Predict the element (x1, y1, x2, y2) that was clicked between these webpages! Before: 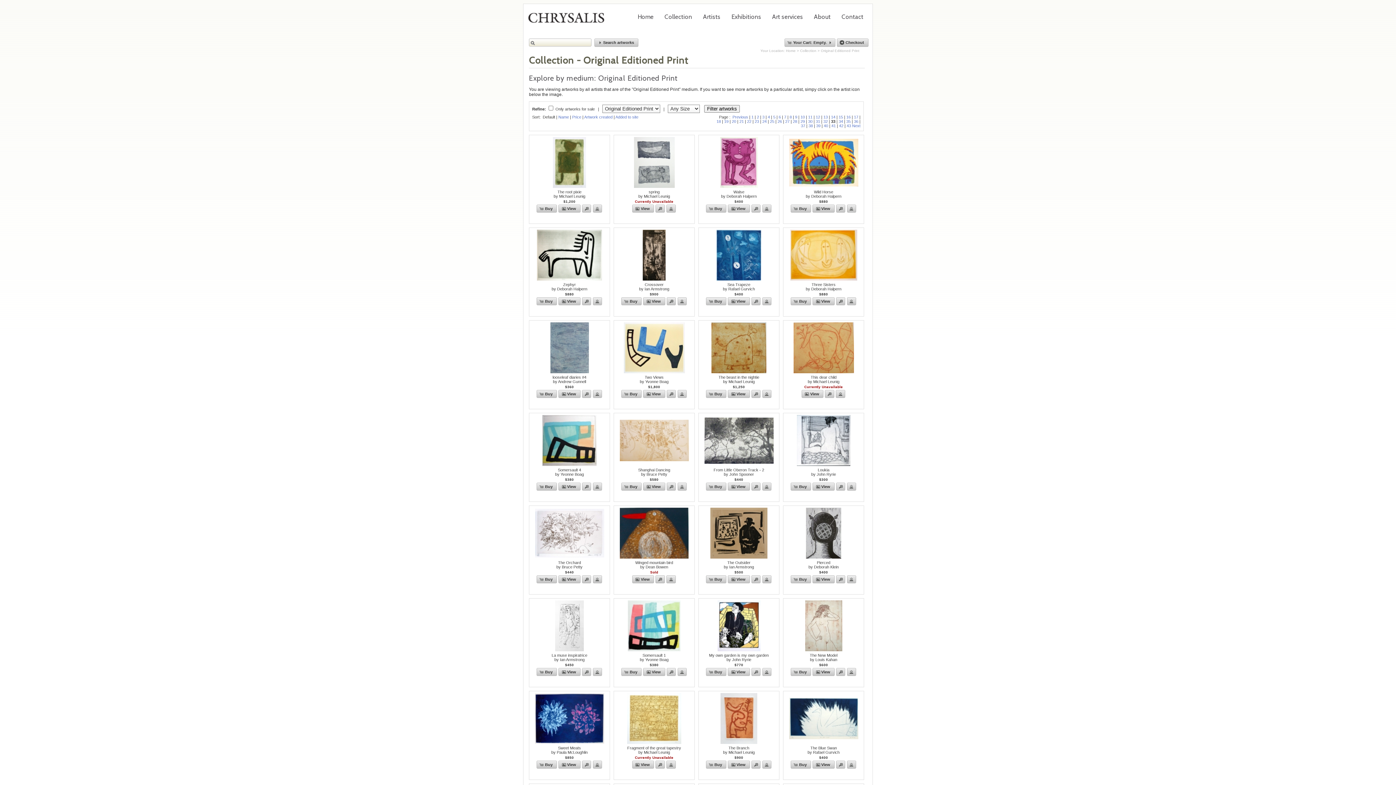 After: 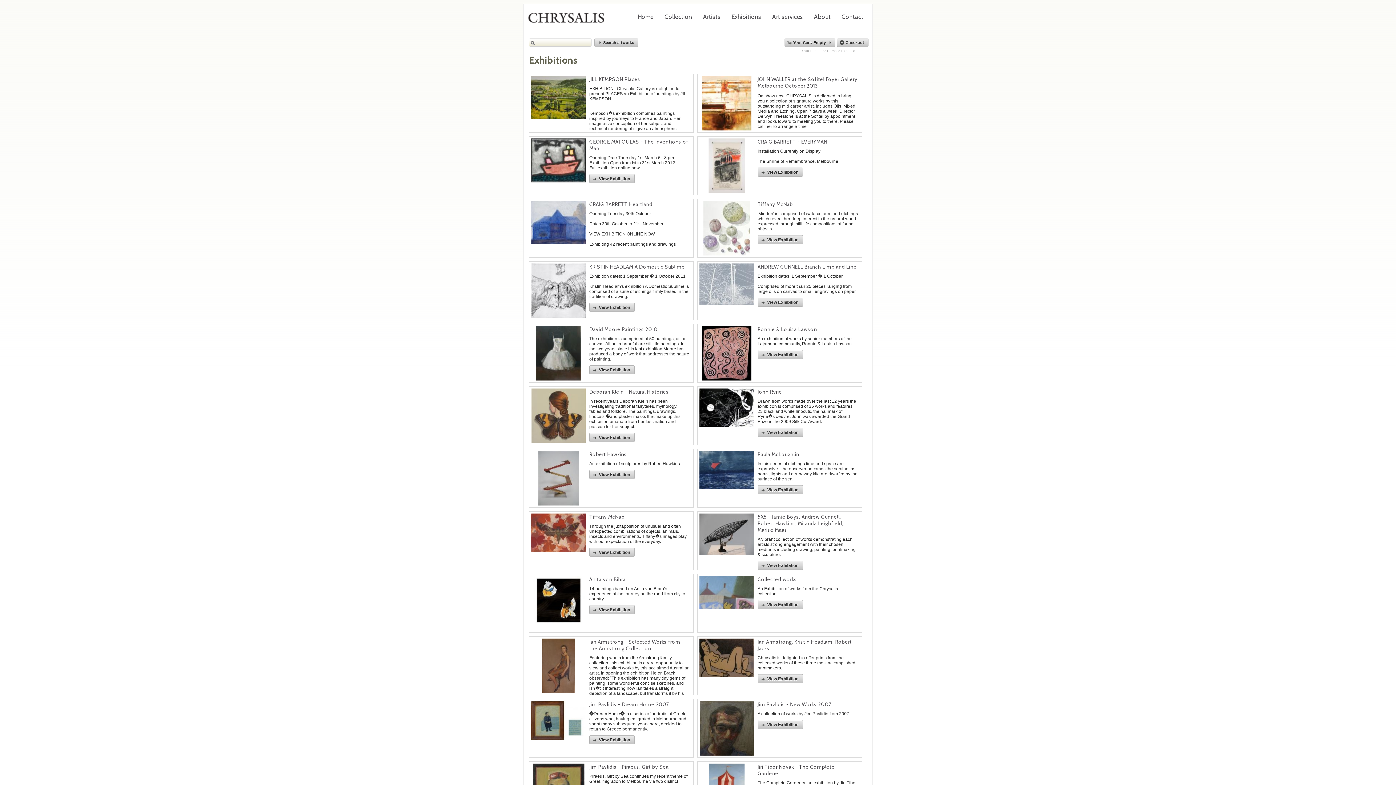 Action: label: Exhibitions bbox: (726, 5, 766, 20)